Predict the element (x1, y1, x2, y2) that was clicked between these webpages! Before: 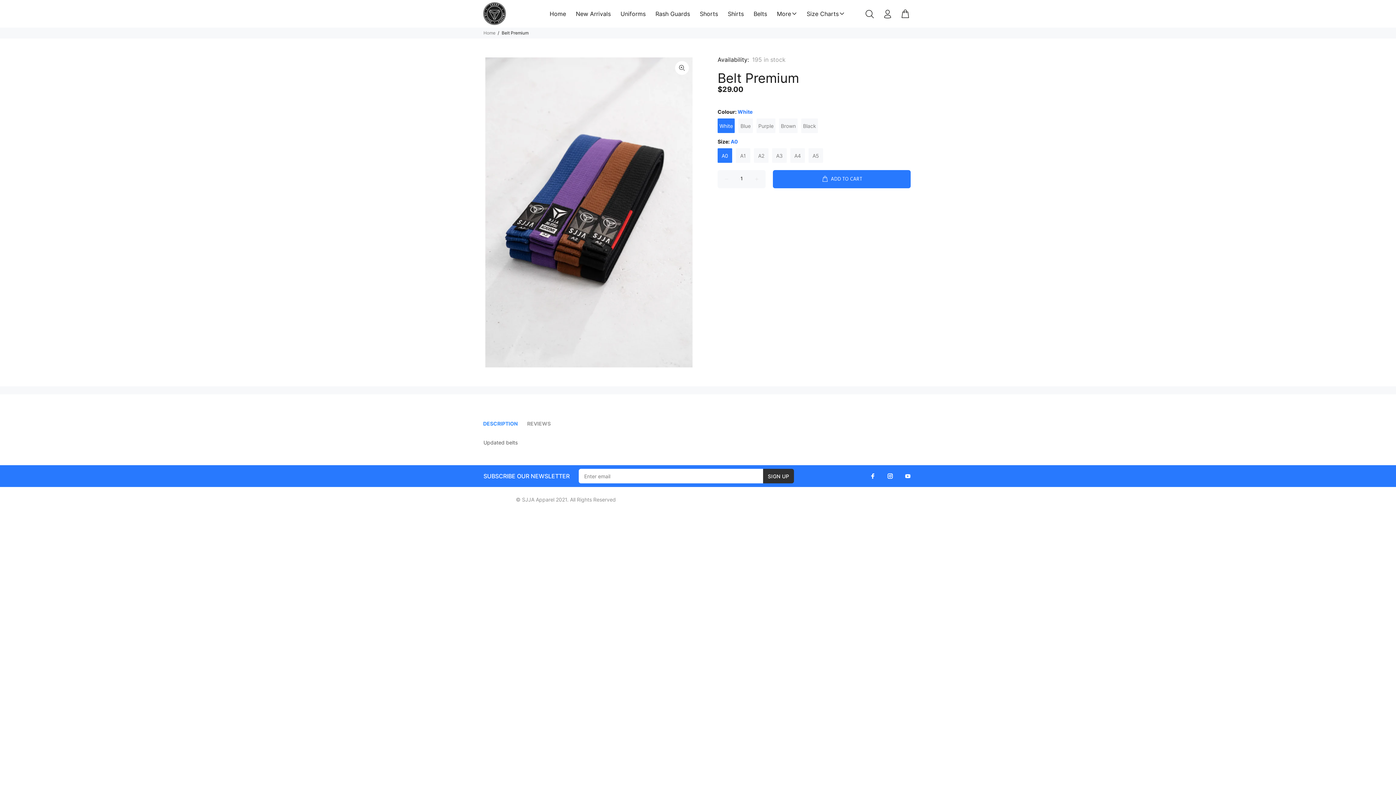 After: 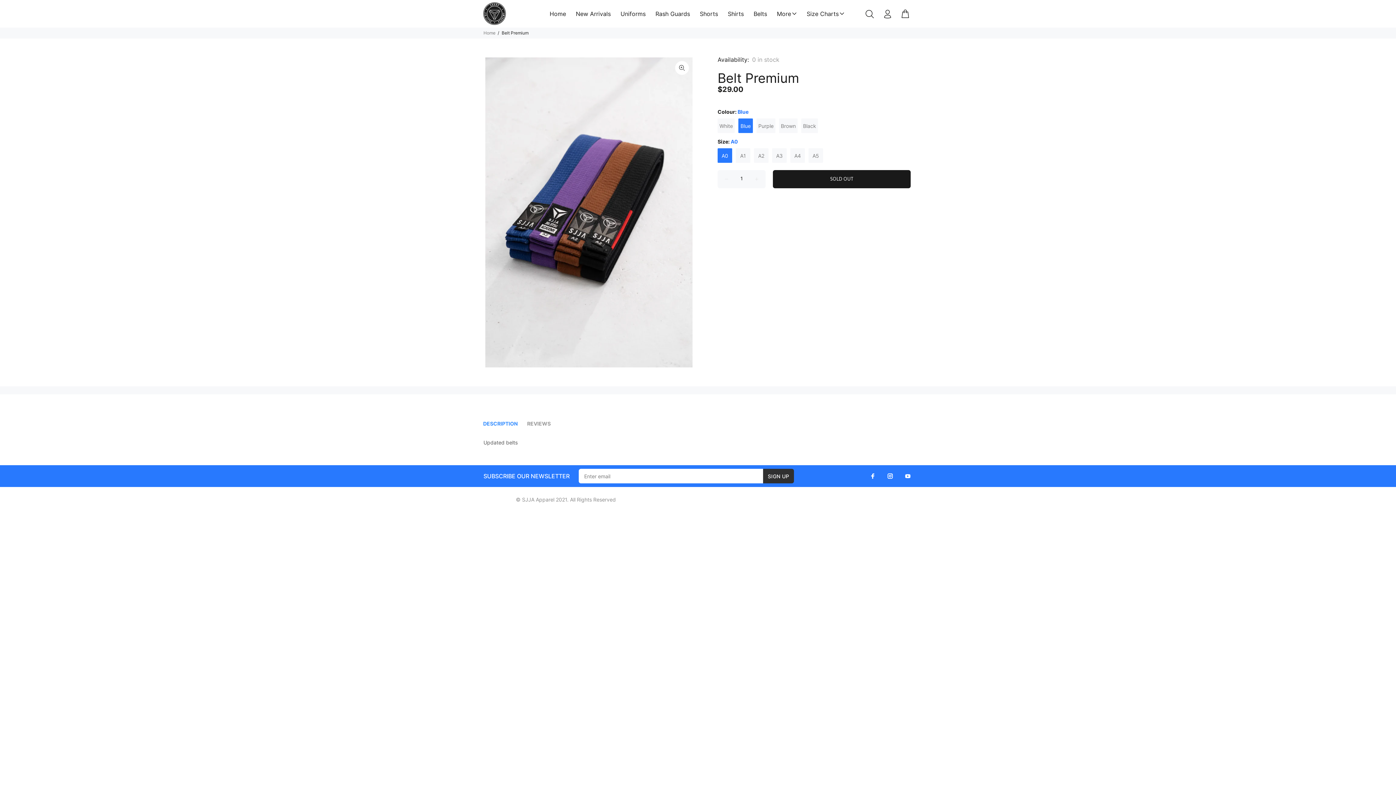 Action: label: Blue bbox: (738, 118, 753, 133)